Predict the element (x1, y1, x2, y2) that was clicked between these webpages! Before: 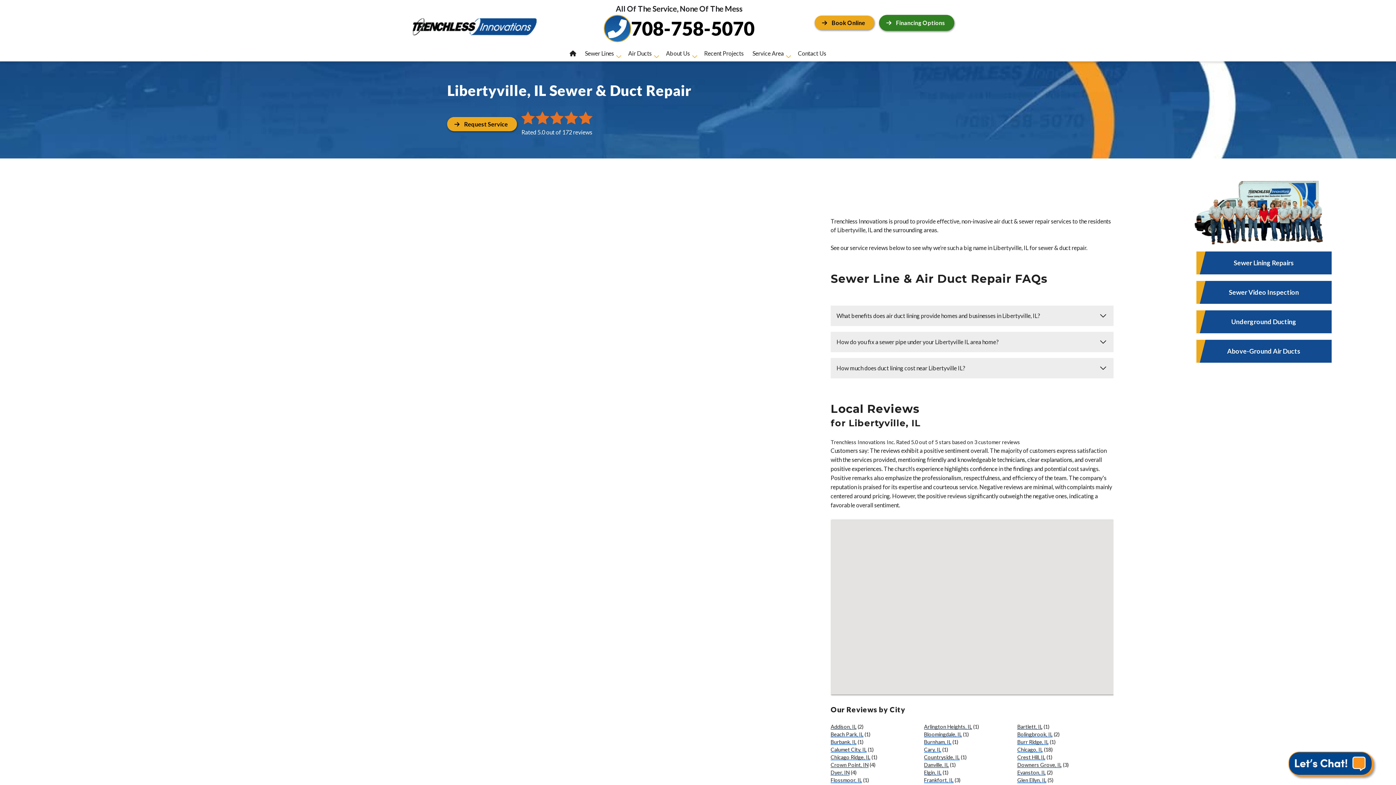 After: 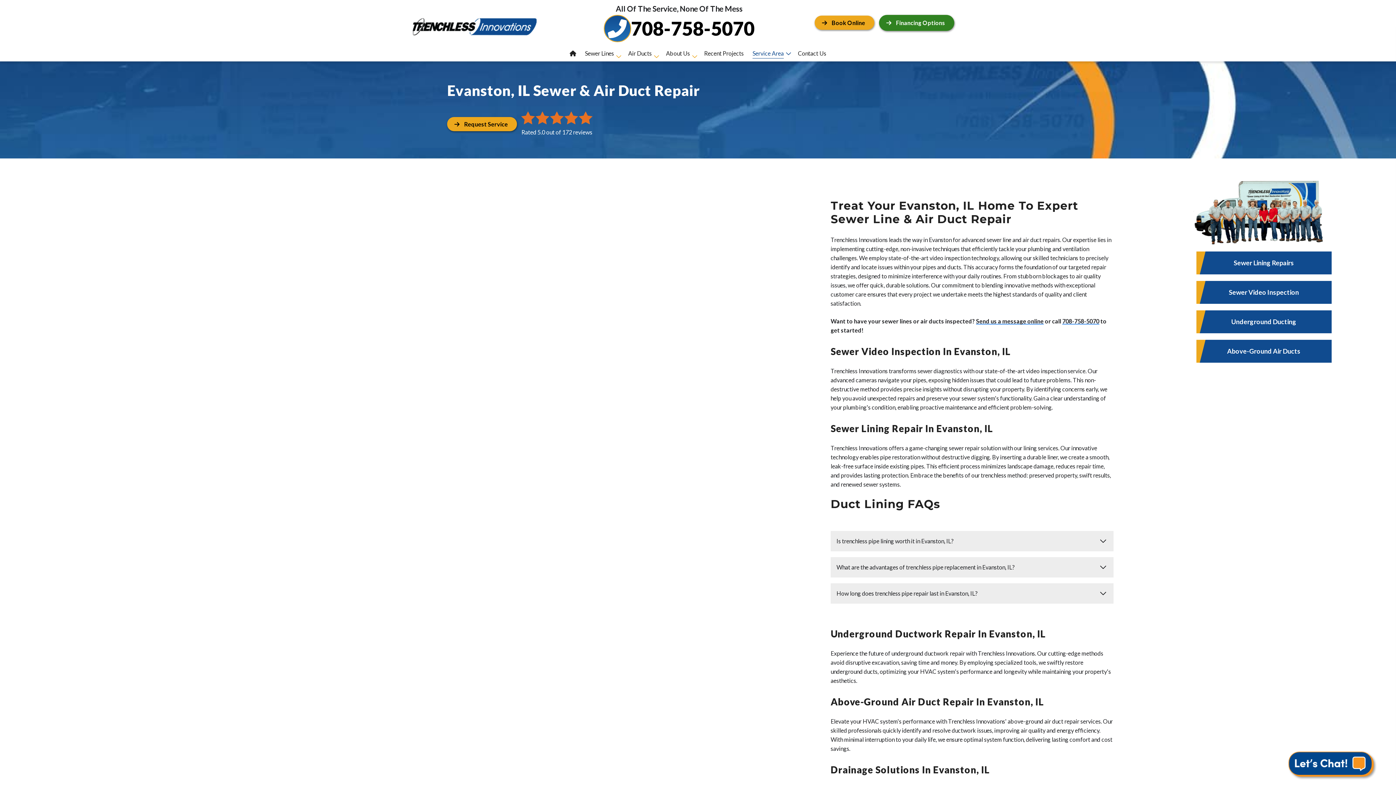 Action: bbox: (1017, 769, 1045, 775) label: Evanston, IL